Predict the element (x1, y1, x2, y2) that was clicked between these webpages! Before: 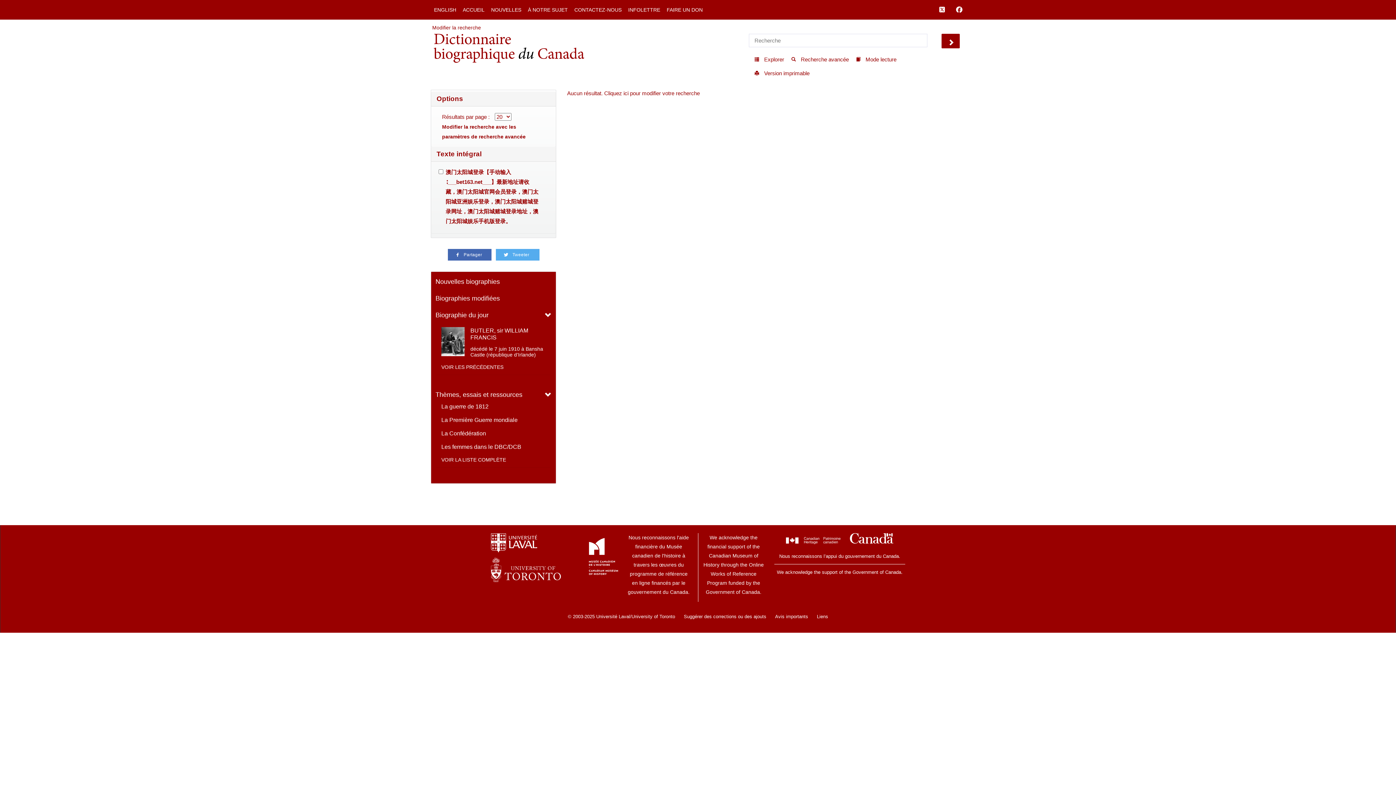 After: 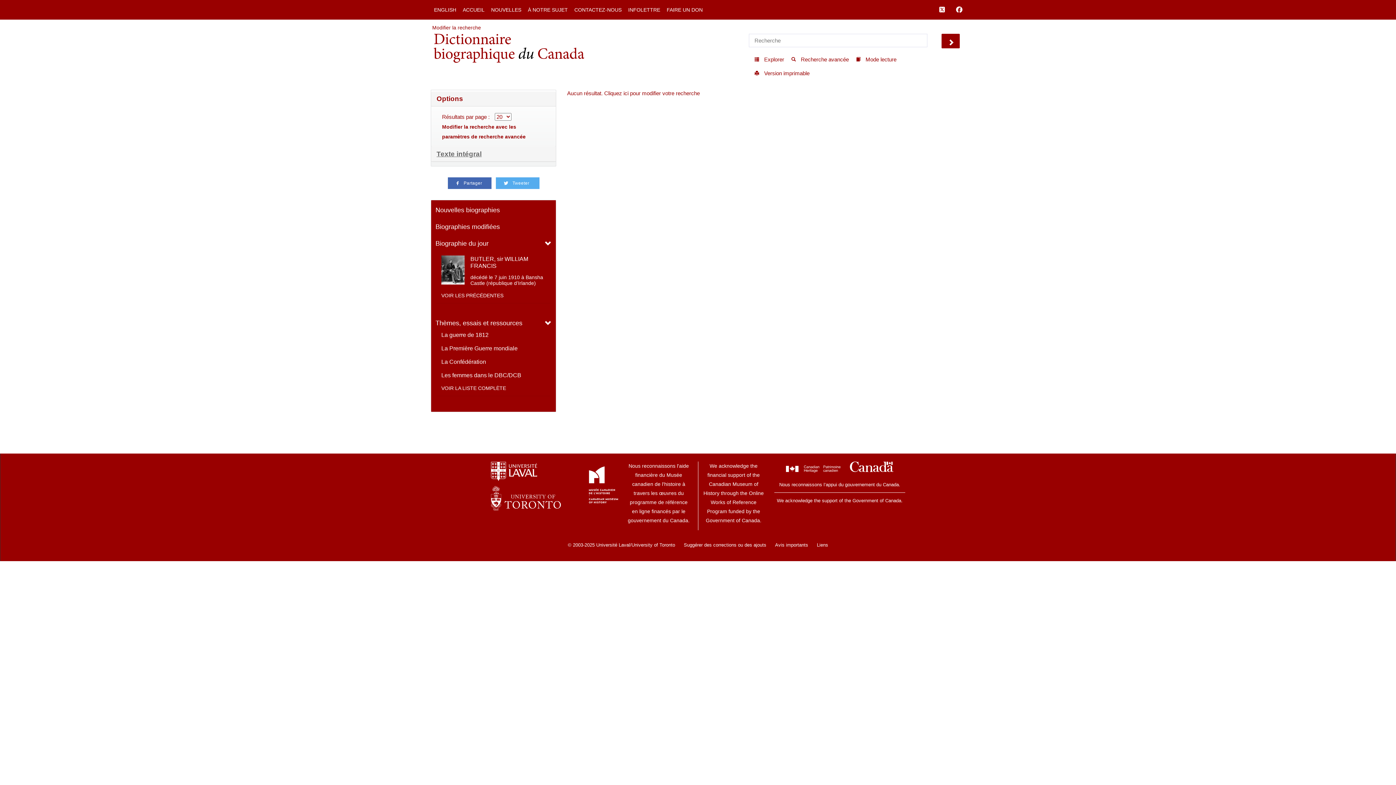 Action: bbox: (436, 150, 481, 157) label: Texte intégral